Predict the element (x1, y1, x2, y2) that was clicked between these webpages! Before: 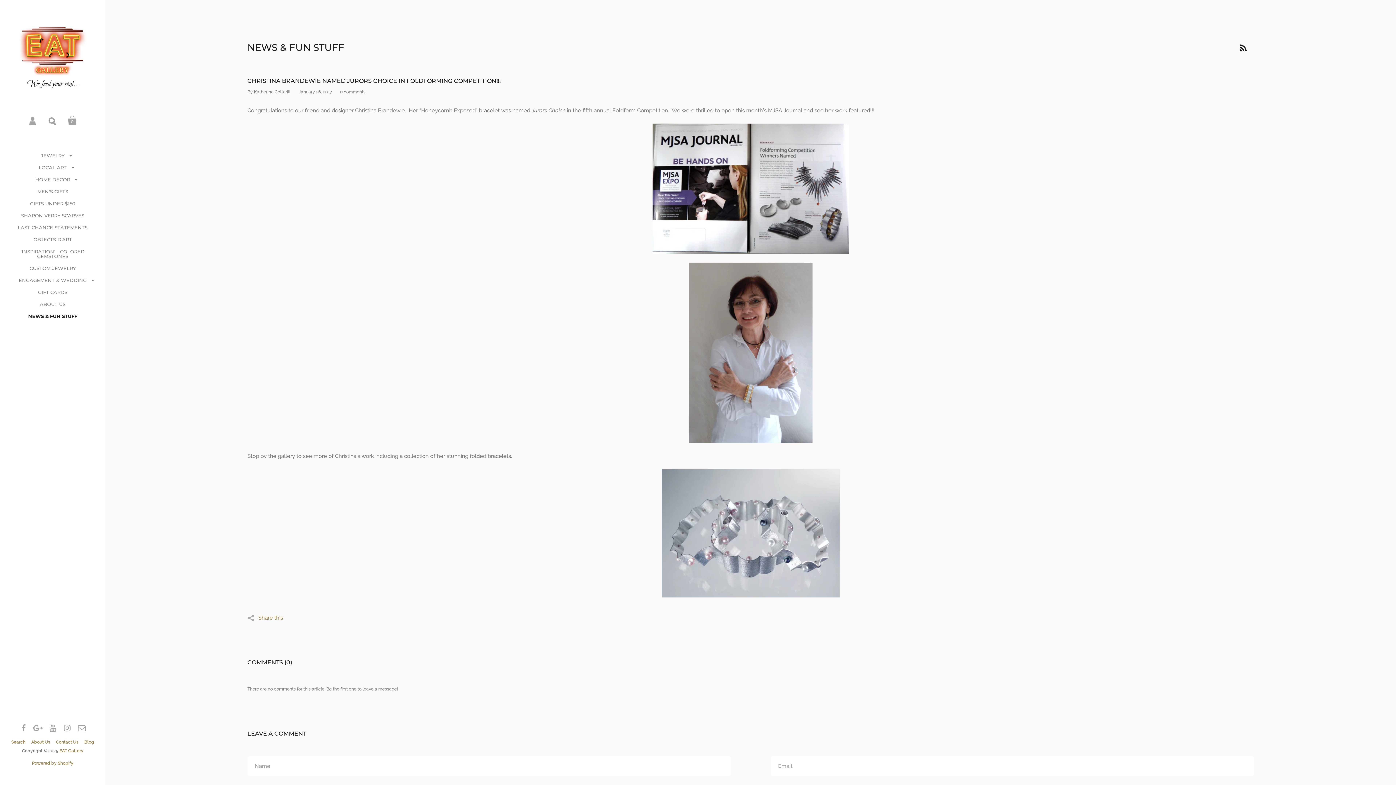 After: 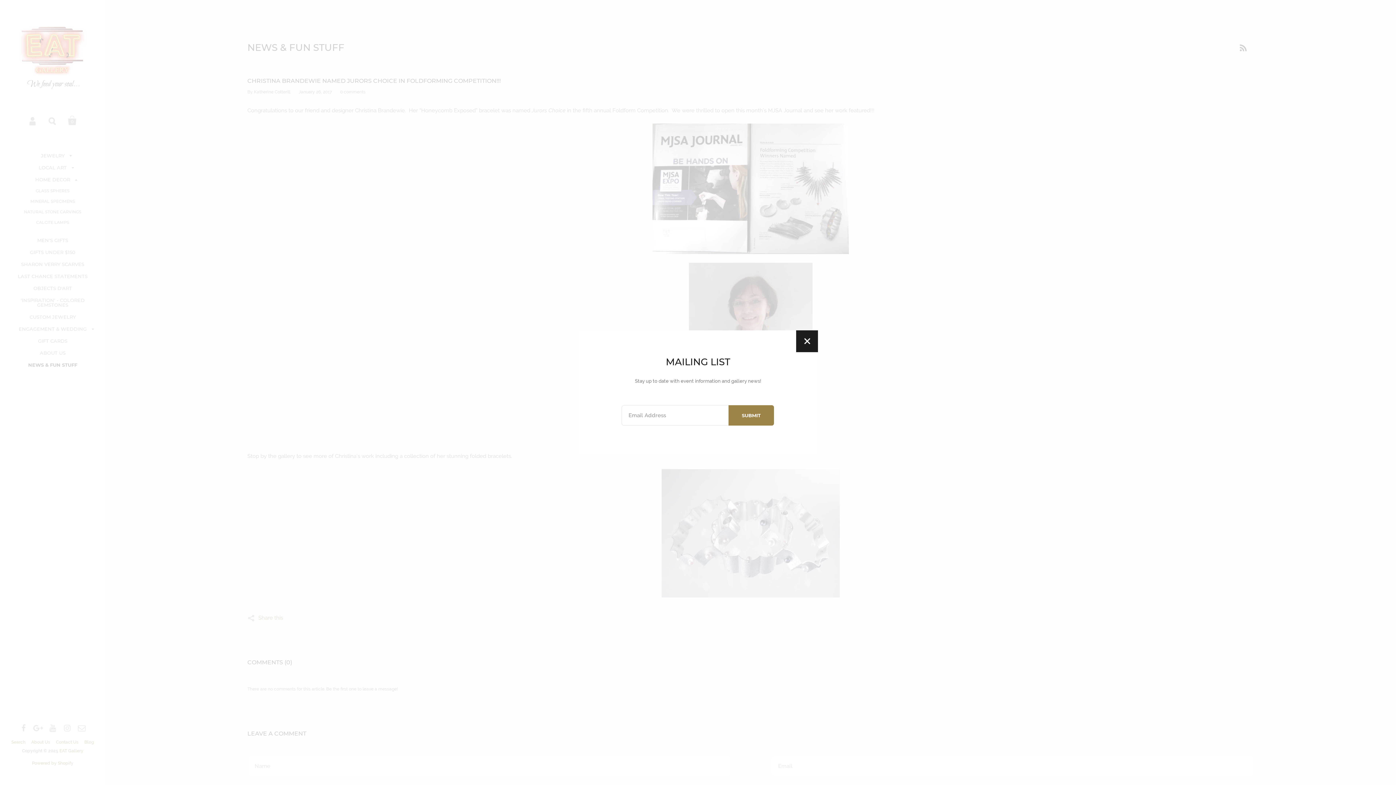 Action: label: HOME DECOR bbox: (28, 173, 77, 185)